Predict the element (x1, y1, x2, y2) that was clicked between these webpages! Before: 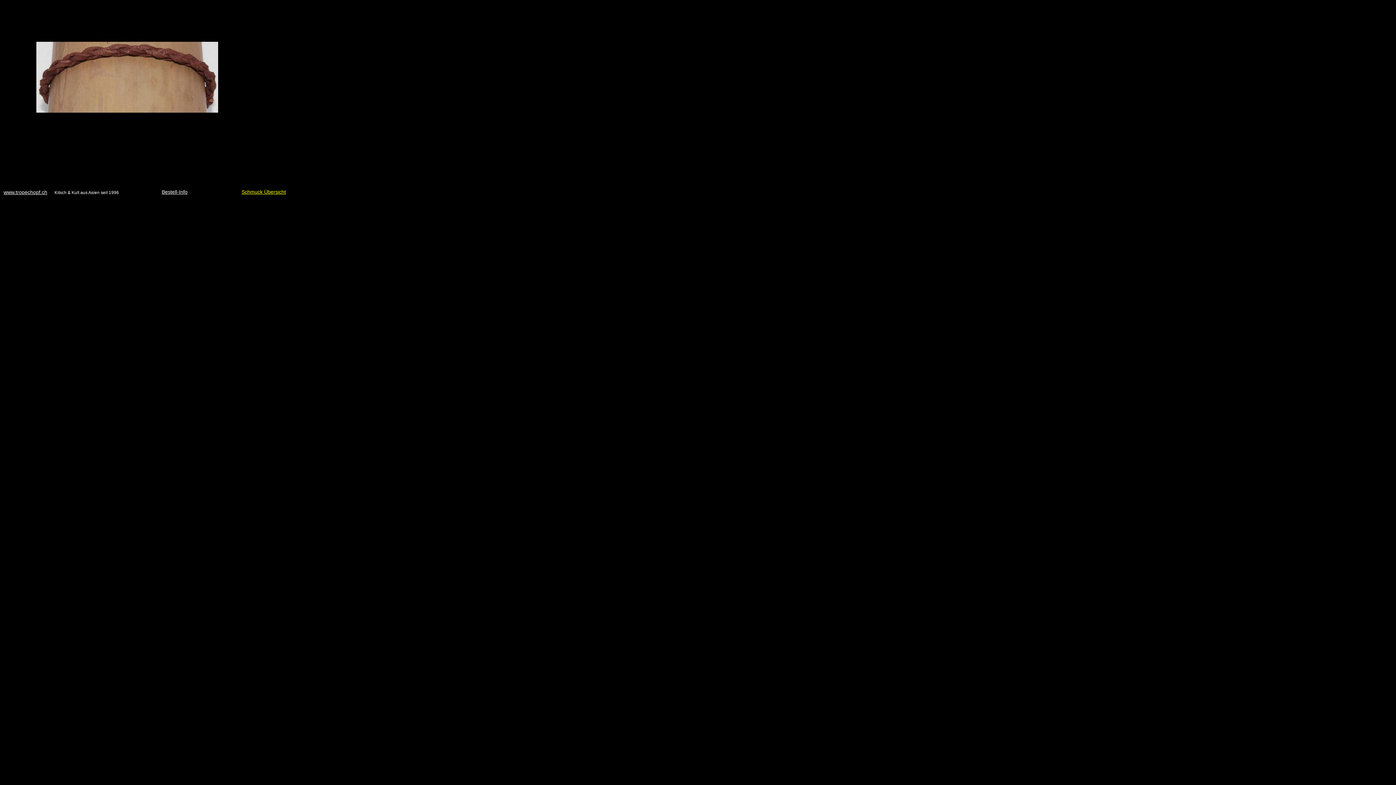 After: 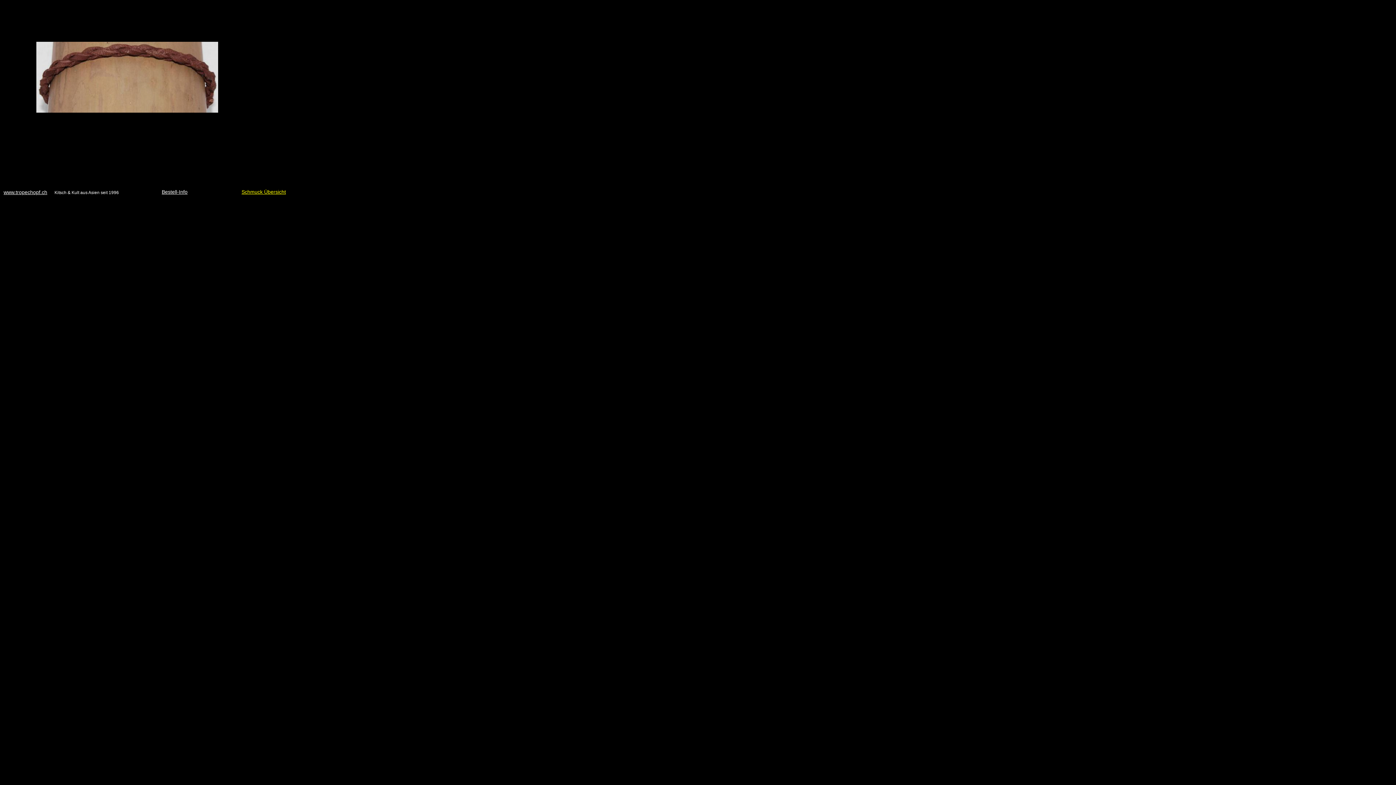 Action: bbox: (161, 189, 187, 194) label: Bestell-Info